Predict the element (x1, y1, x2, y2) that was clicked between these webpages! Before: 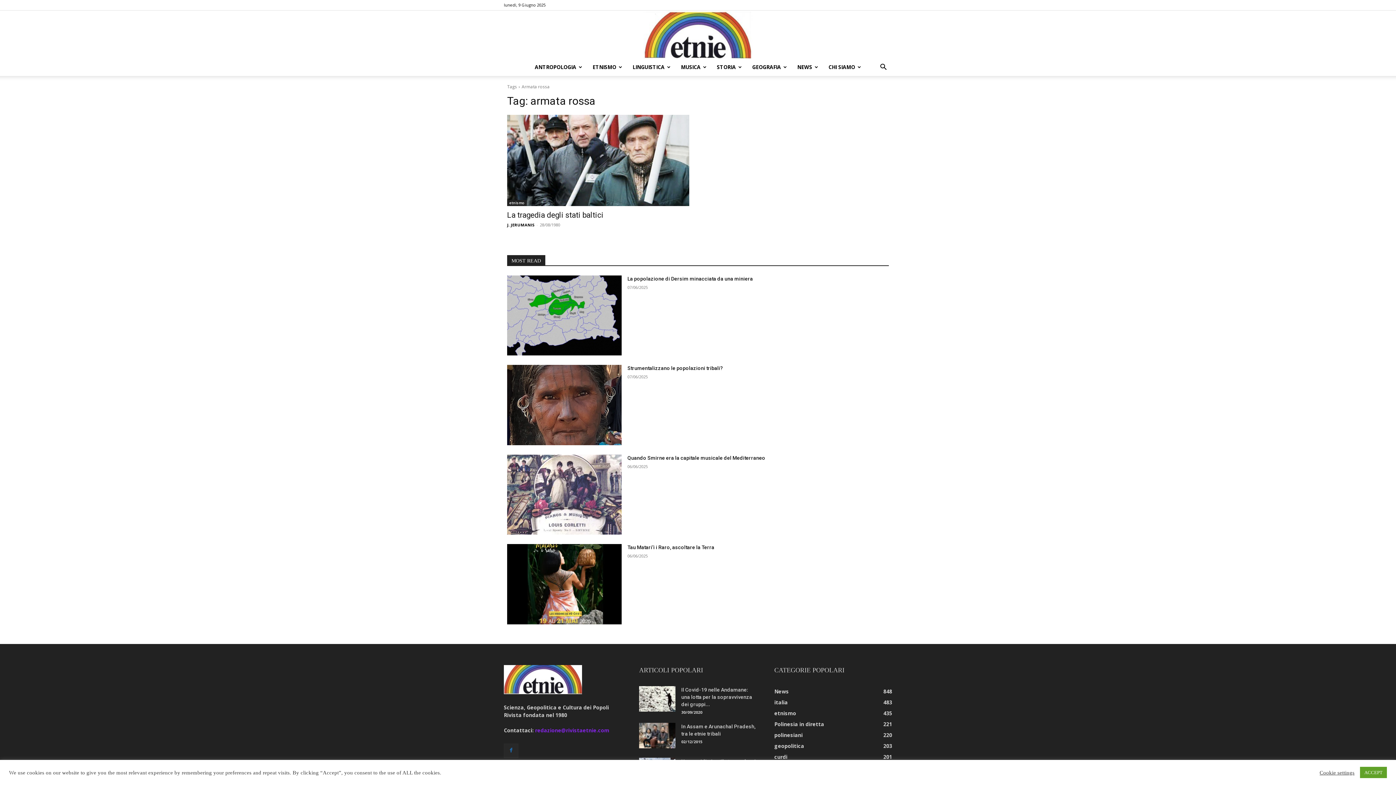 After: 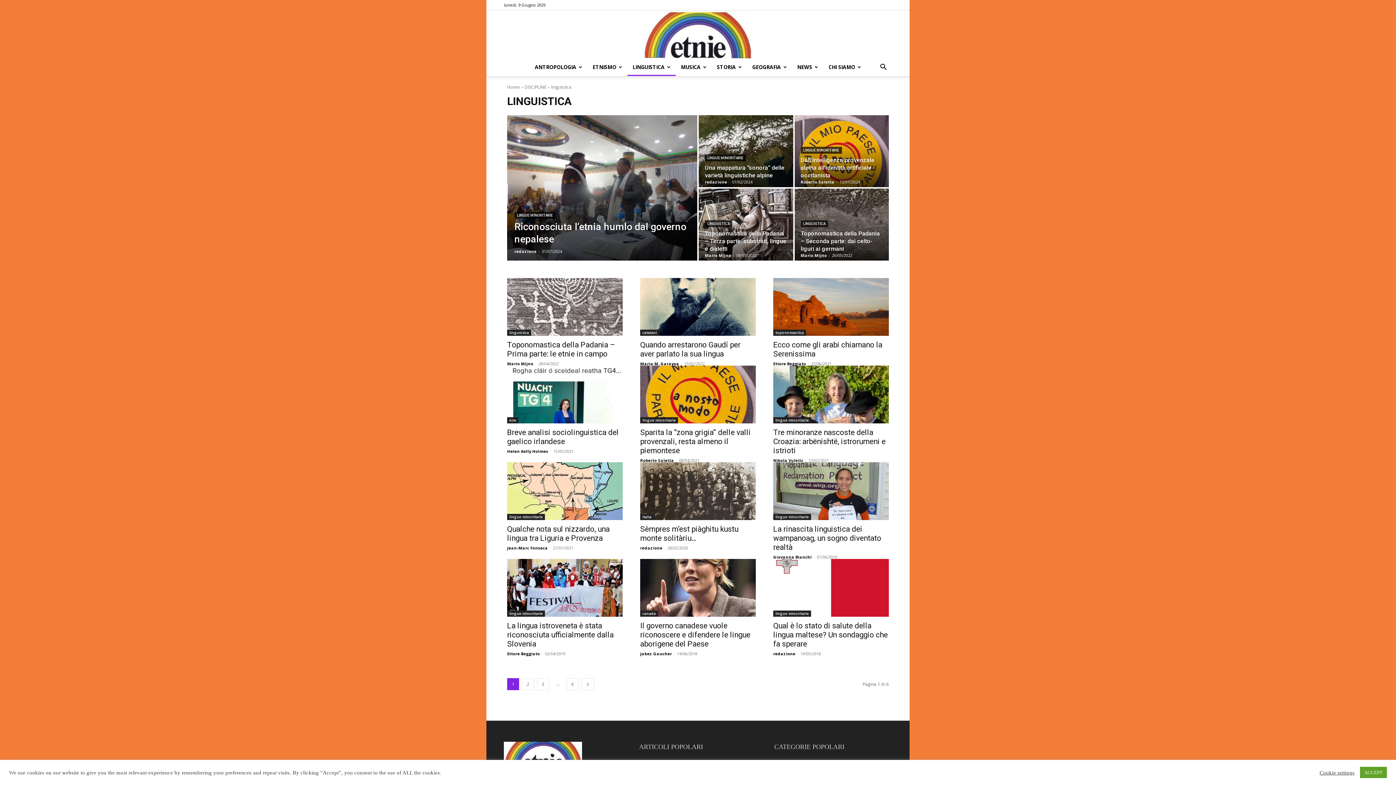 Action: bbox: (627, 58, 676, 76) label: LINGUISTICA